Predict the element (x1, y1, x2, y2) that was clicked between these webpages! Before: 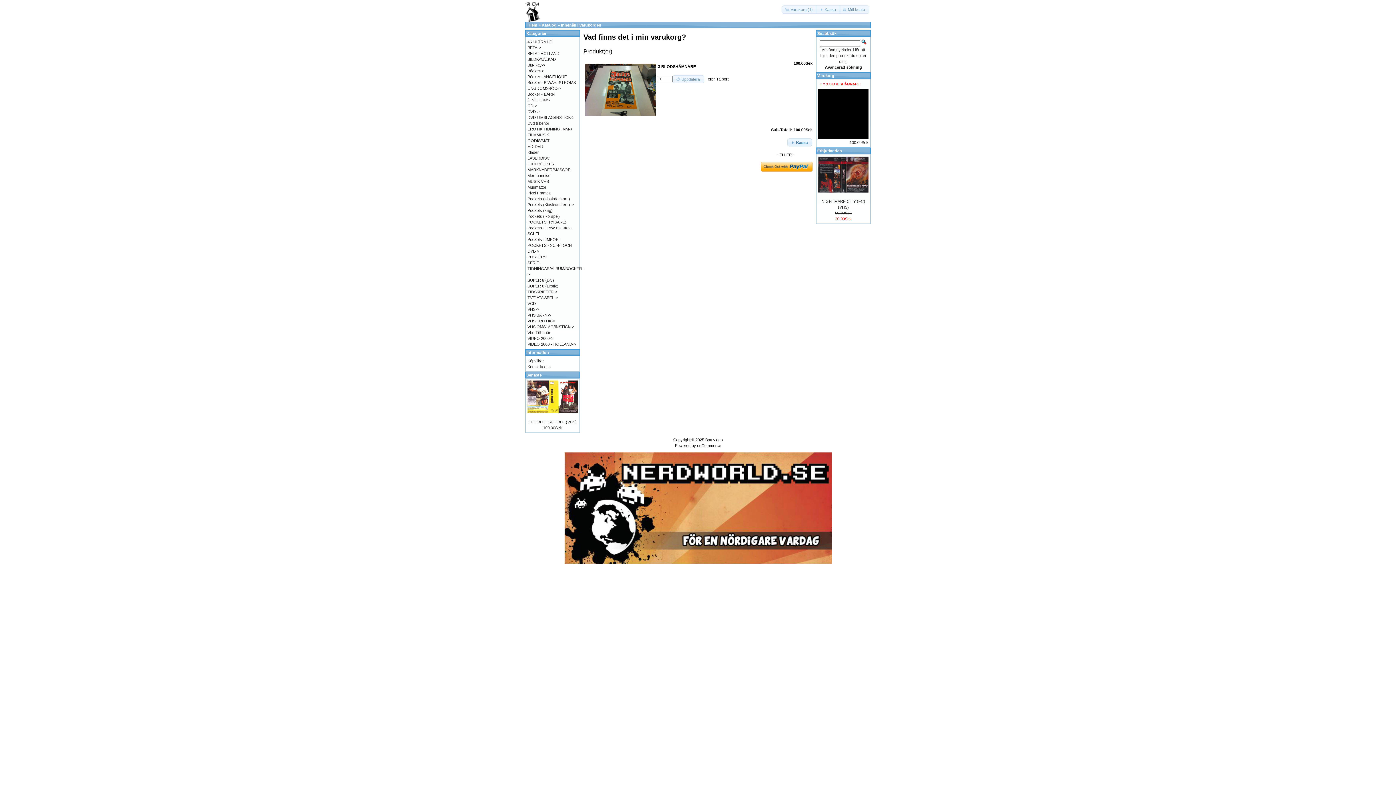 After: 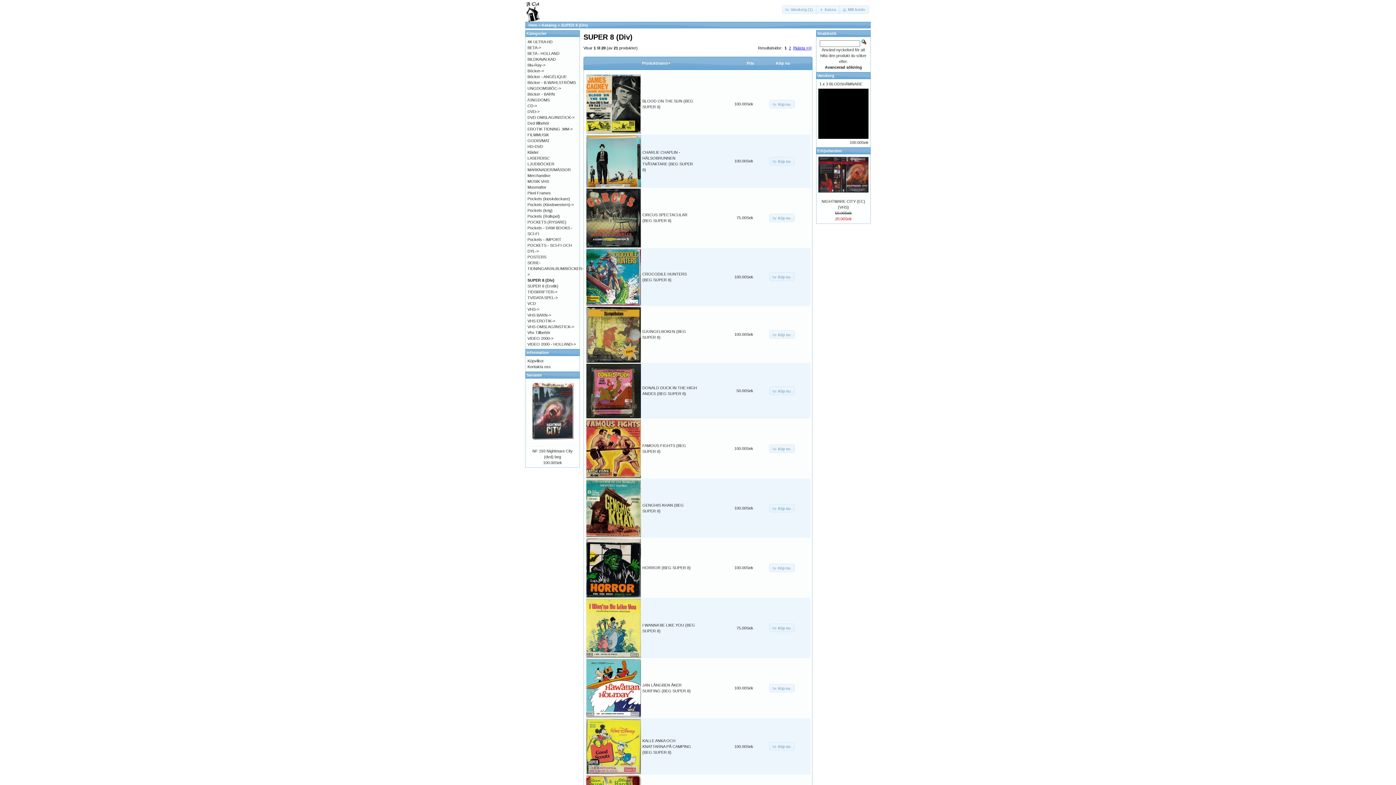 Action: label: SUPER 8 (Div) bbox: (527, 278, 554, 282)